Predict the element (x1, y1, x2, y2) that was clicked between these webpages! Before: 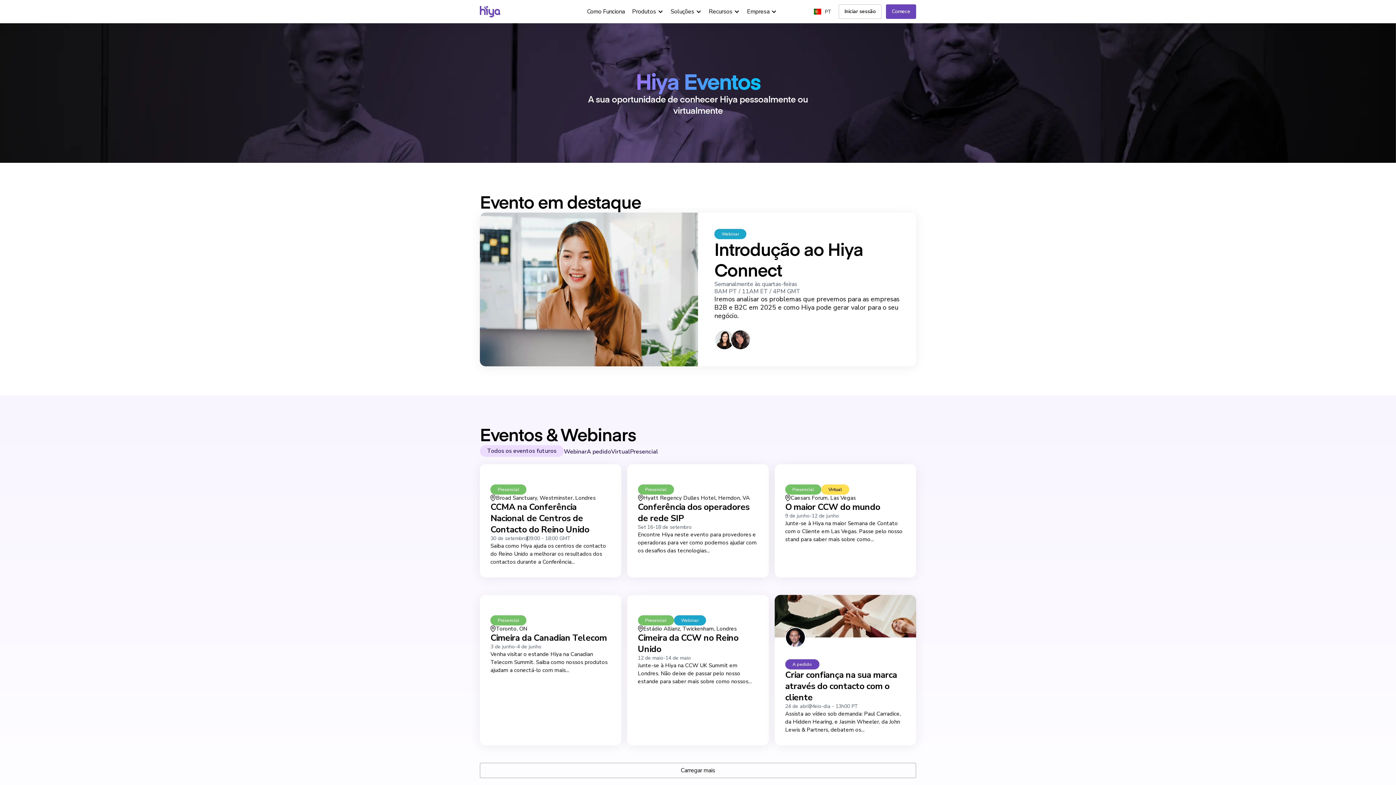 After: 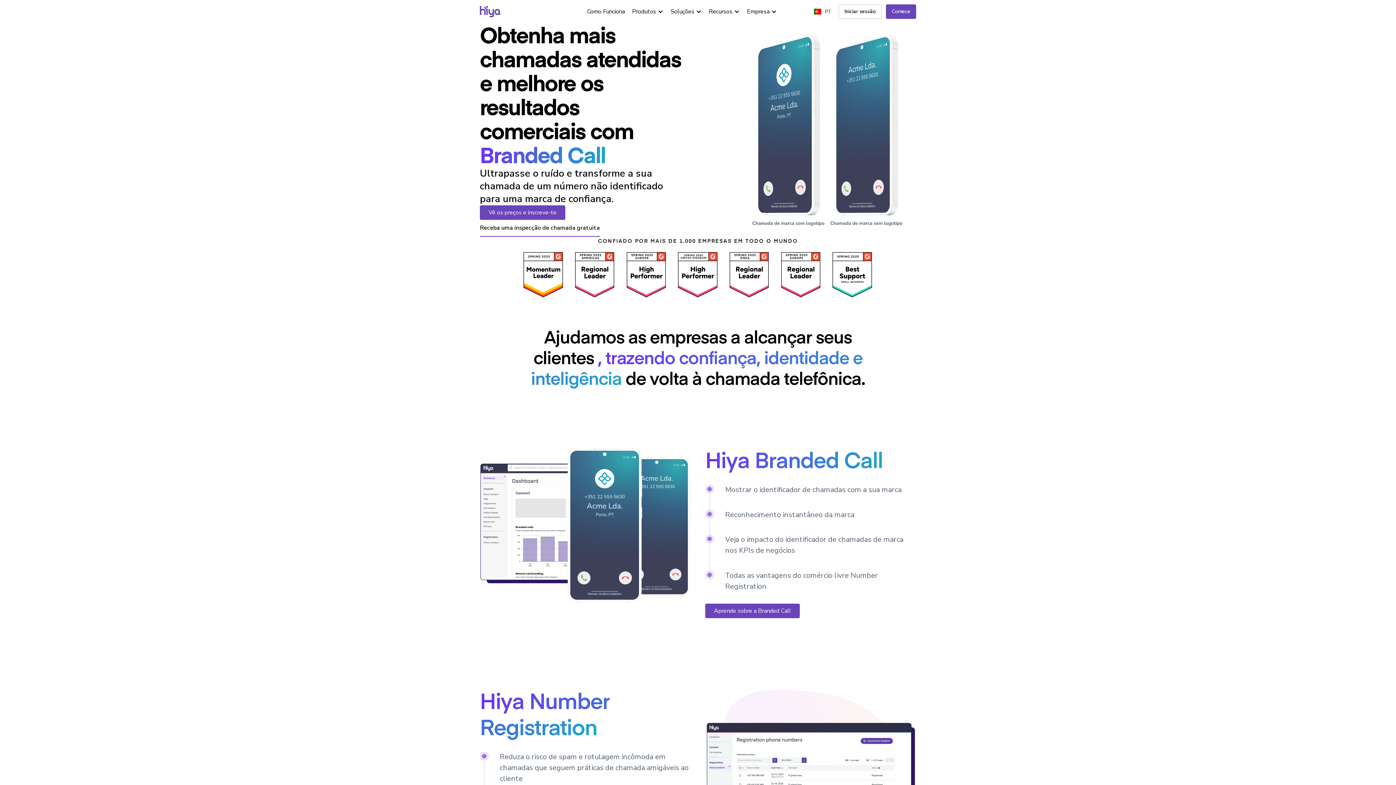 Action: bbox: (480, 5, 548, 17)